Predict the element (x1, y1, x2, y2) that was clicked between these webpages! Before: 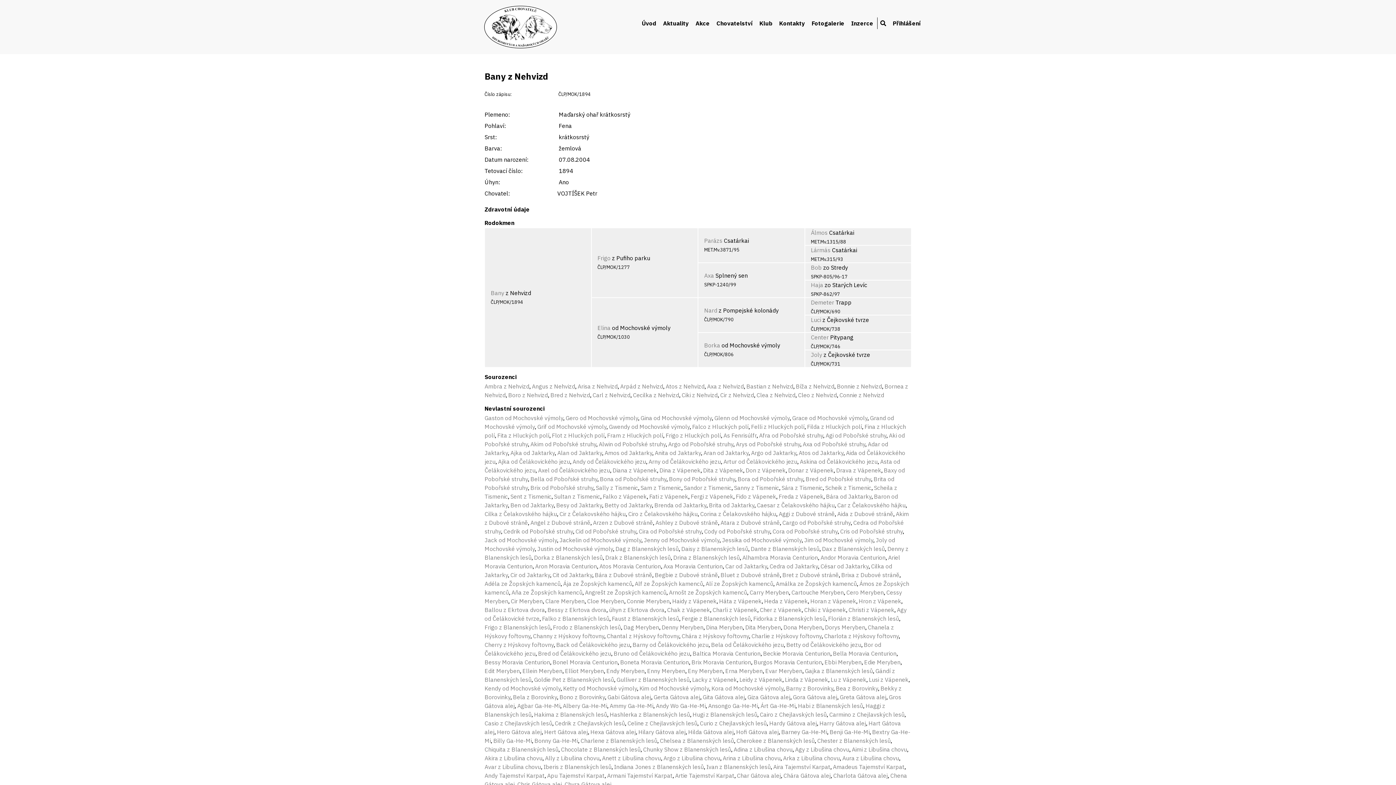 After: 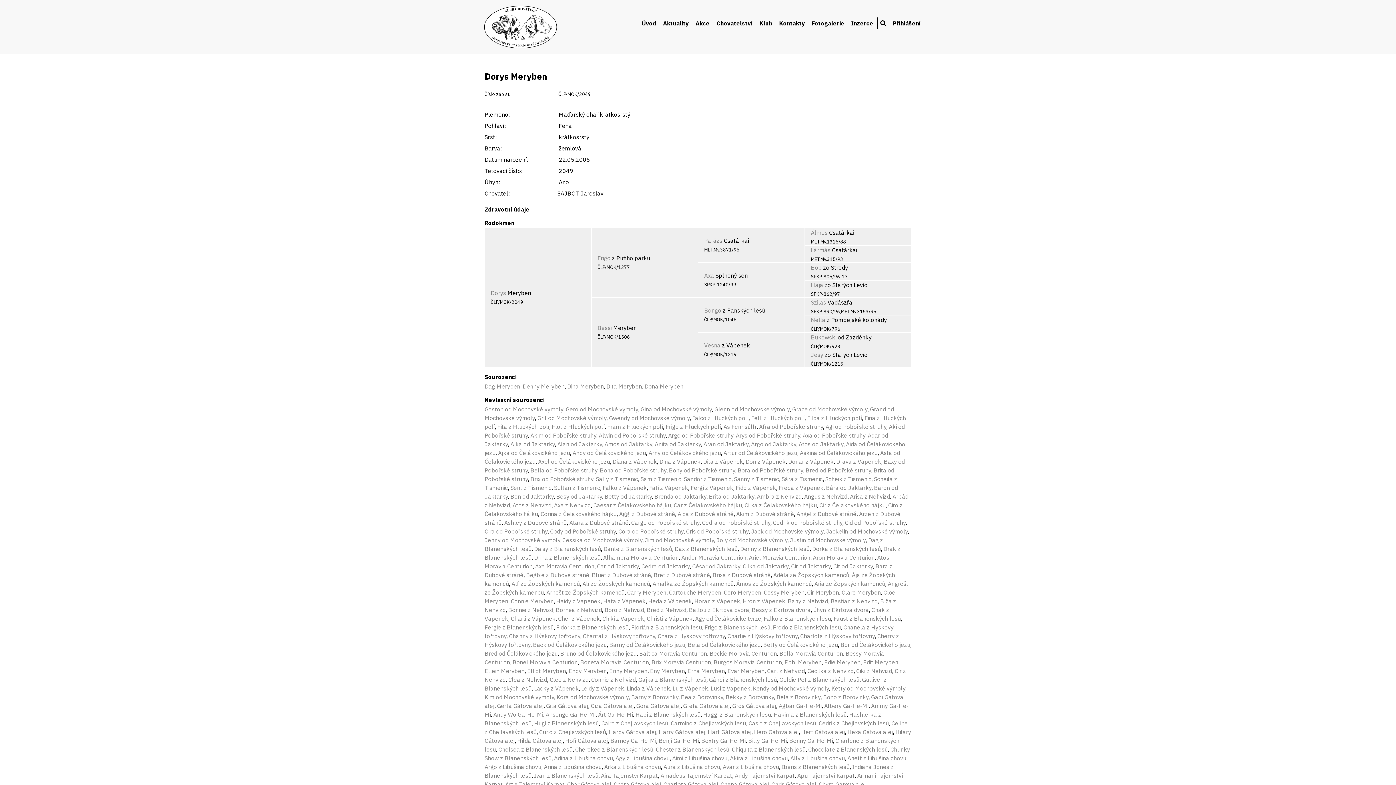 Action: bbox: (825, 623, 865, 631) label: Dorys Meryben